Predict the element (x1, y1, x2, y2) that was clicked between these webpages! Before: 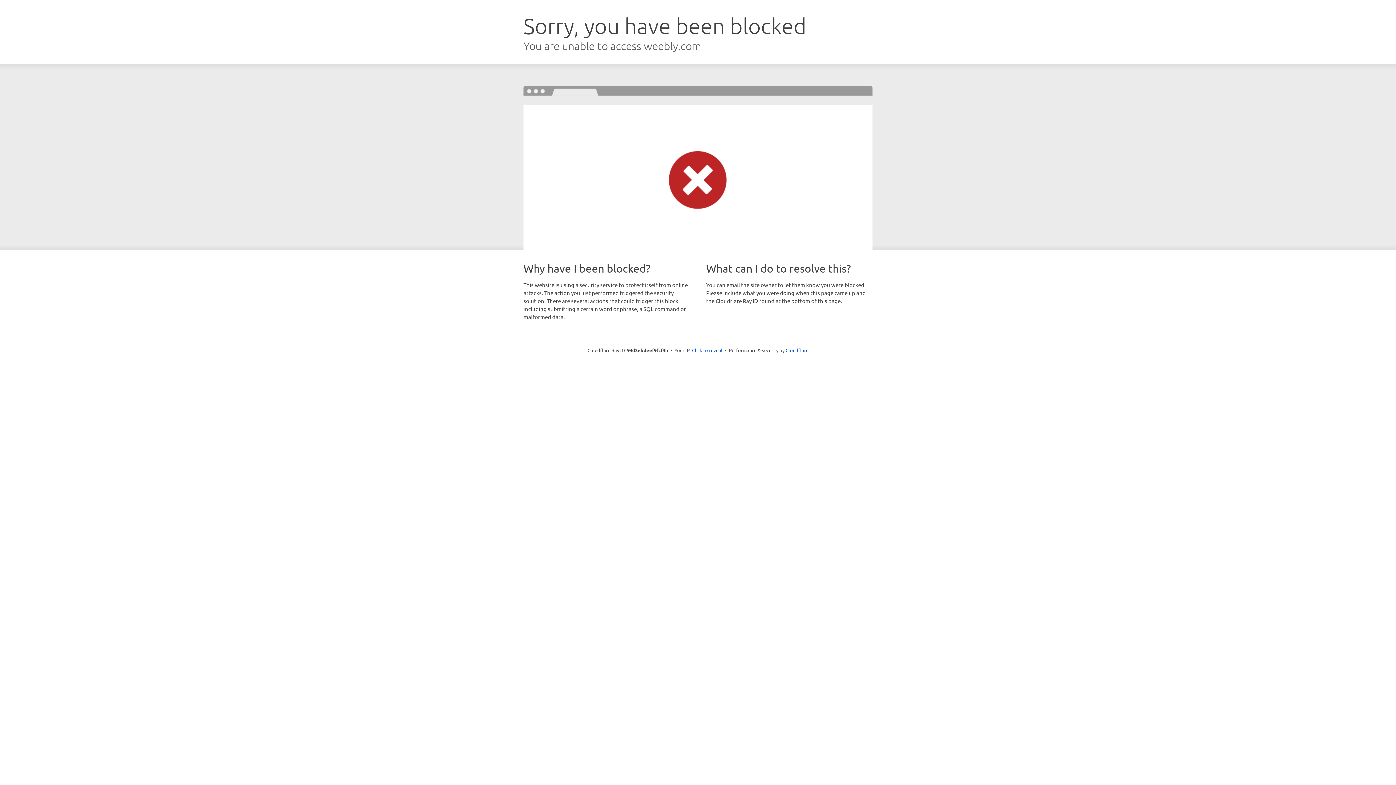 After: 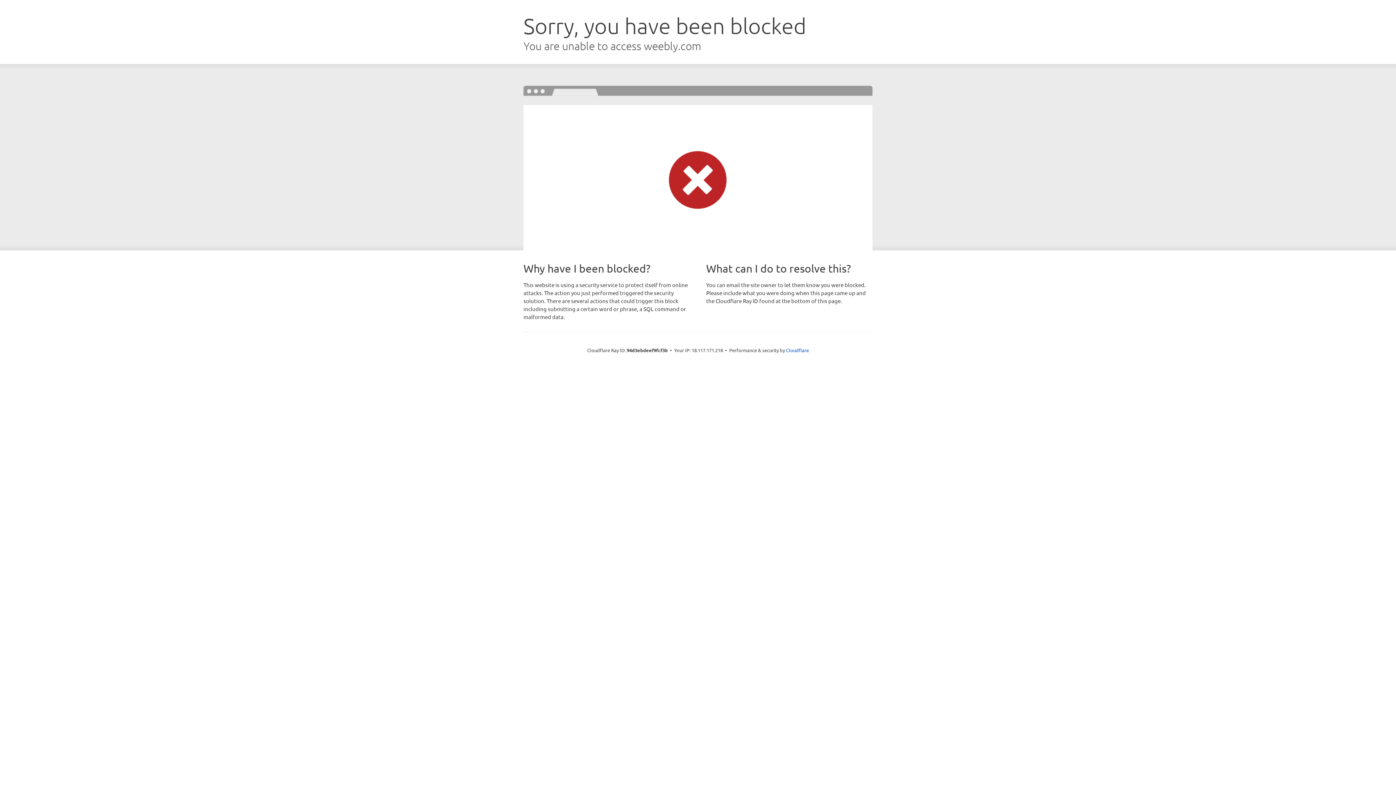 Action: label: Click to reveal bbox: (692, 346, 722, 353)